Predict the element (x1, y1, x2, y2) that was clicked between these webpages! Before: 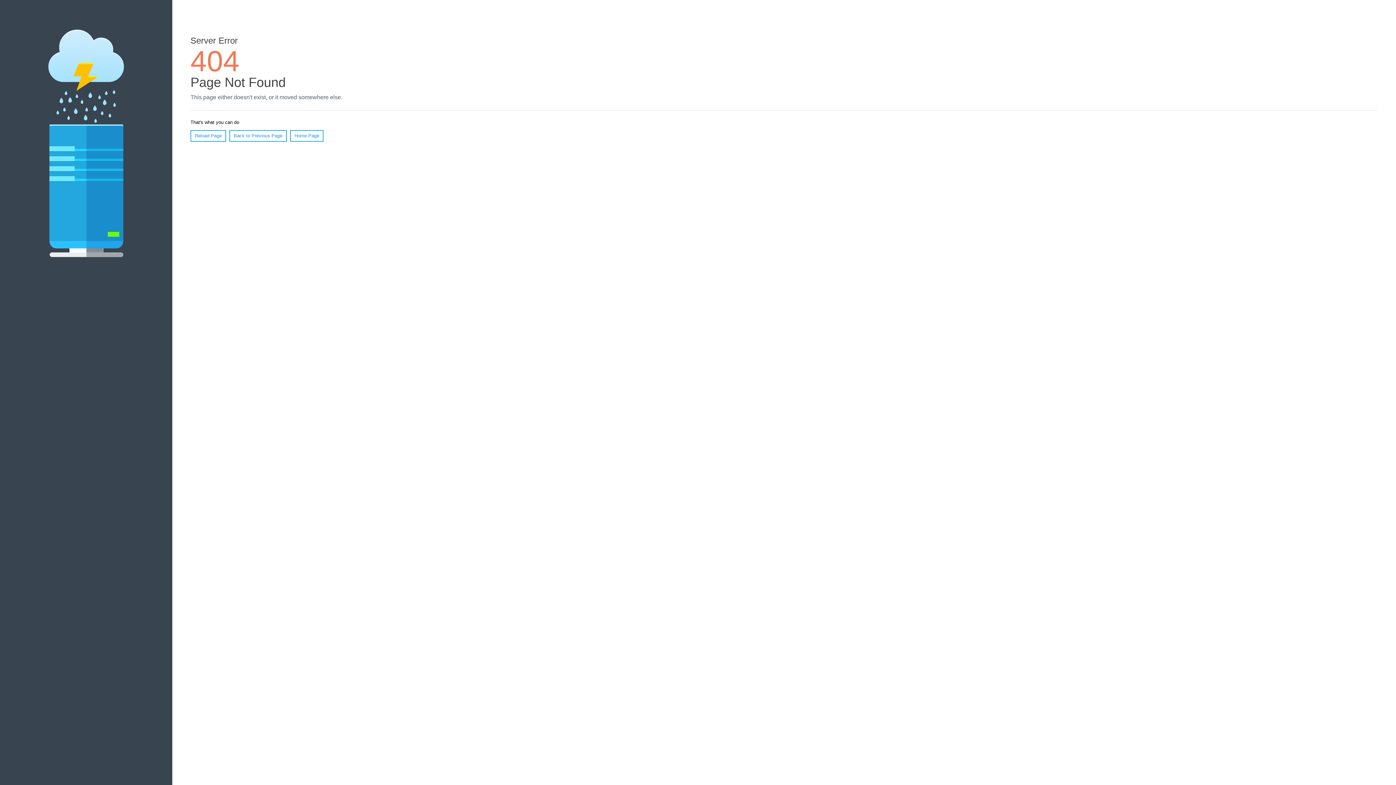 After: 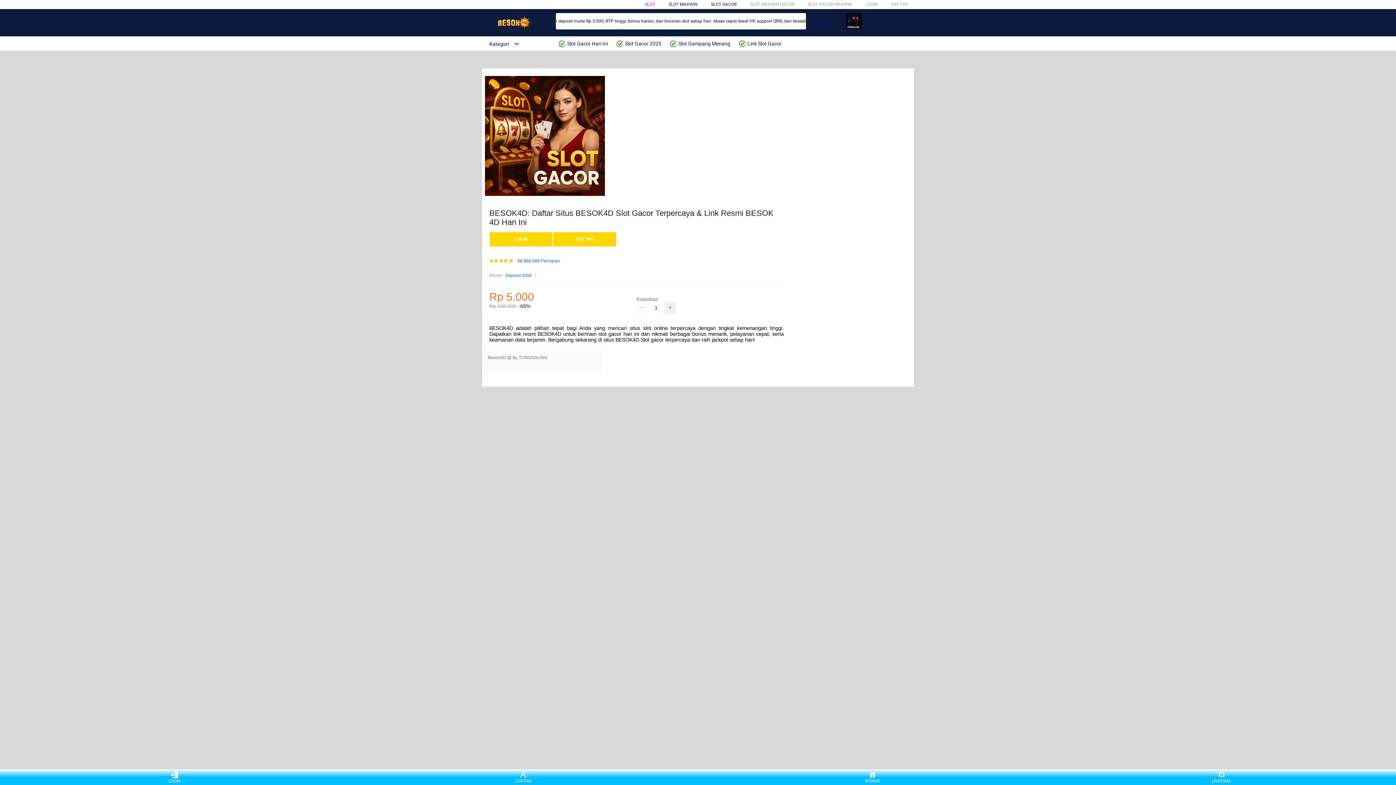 Action: label: Home Page bbox: (290, 130, 323, 141)